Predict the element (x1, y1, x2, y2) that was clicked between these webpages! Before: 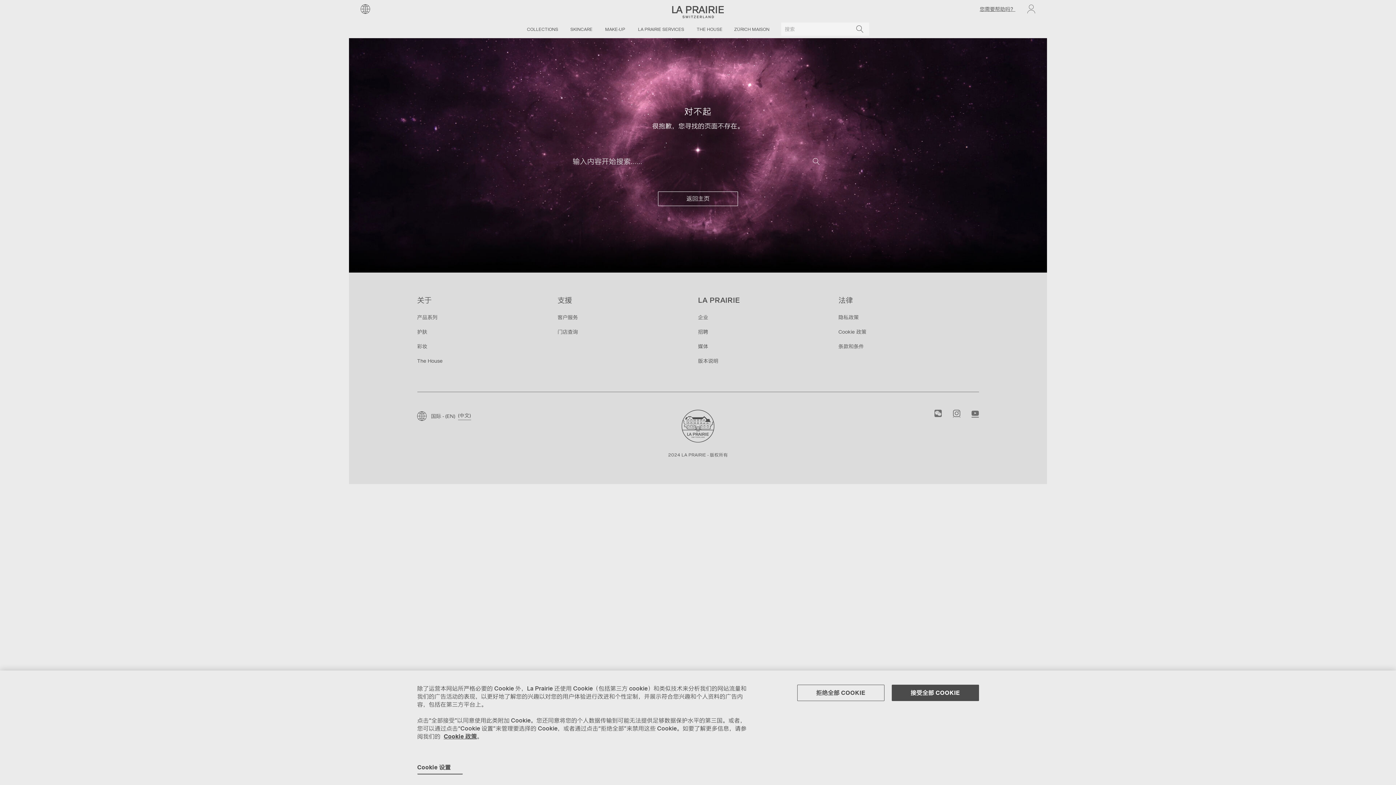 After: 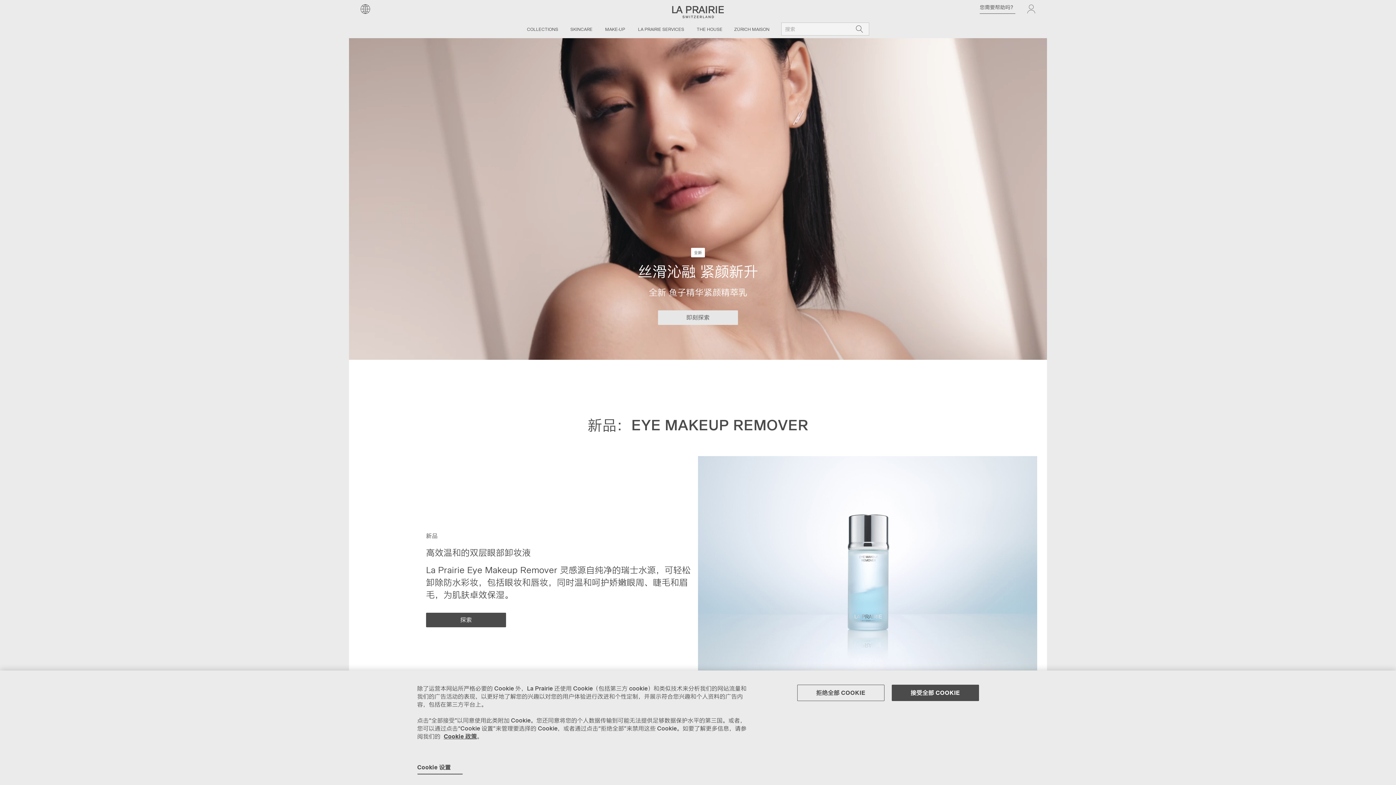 Action: bbox: (658, 191, 738, 206) label: 返回主页